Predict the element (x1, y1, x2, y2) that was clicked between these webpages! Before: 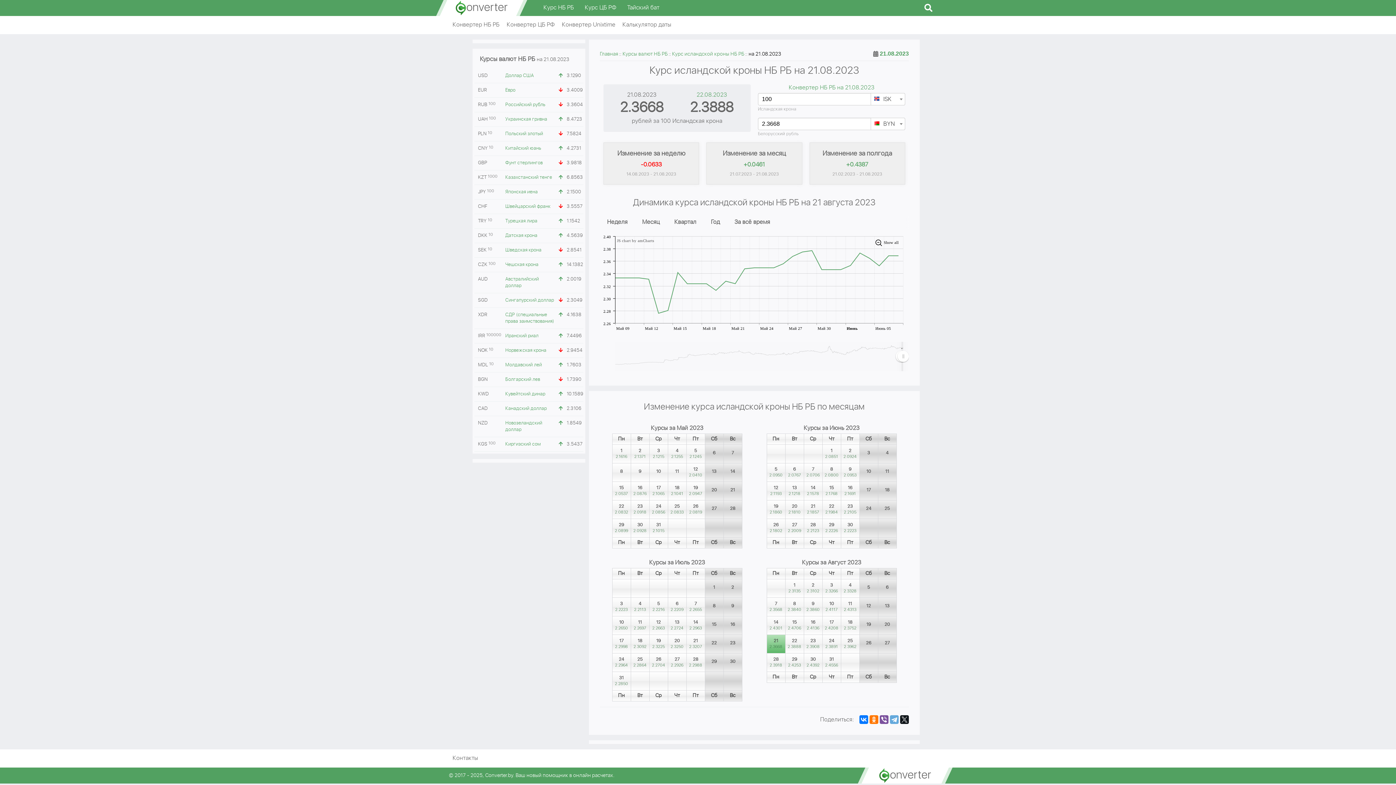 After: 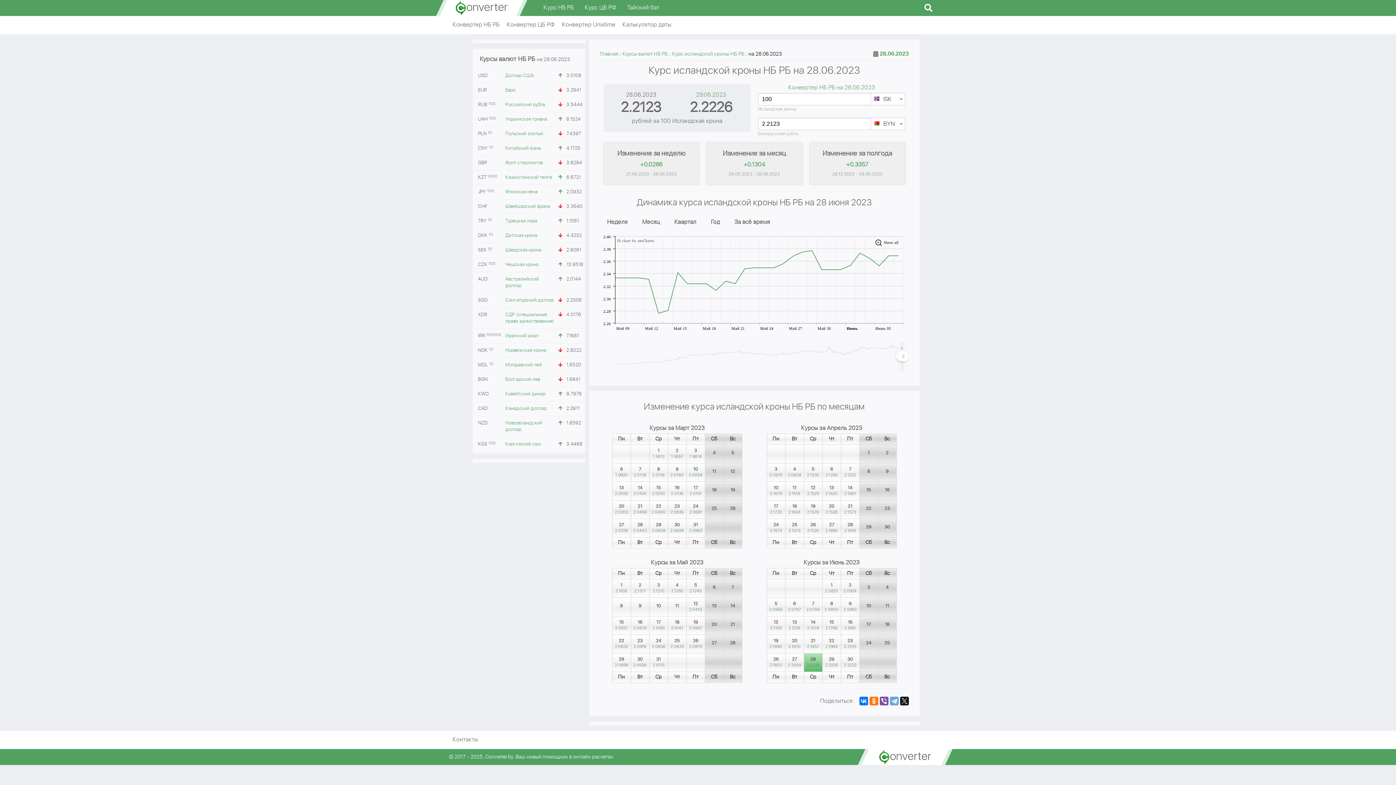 Action: bbox: (804, 519, 822, 537)